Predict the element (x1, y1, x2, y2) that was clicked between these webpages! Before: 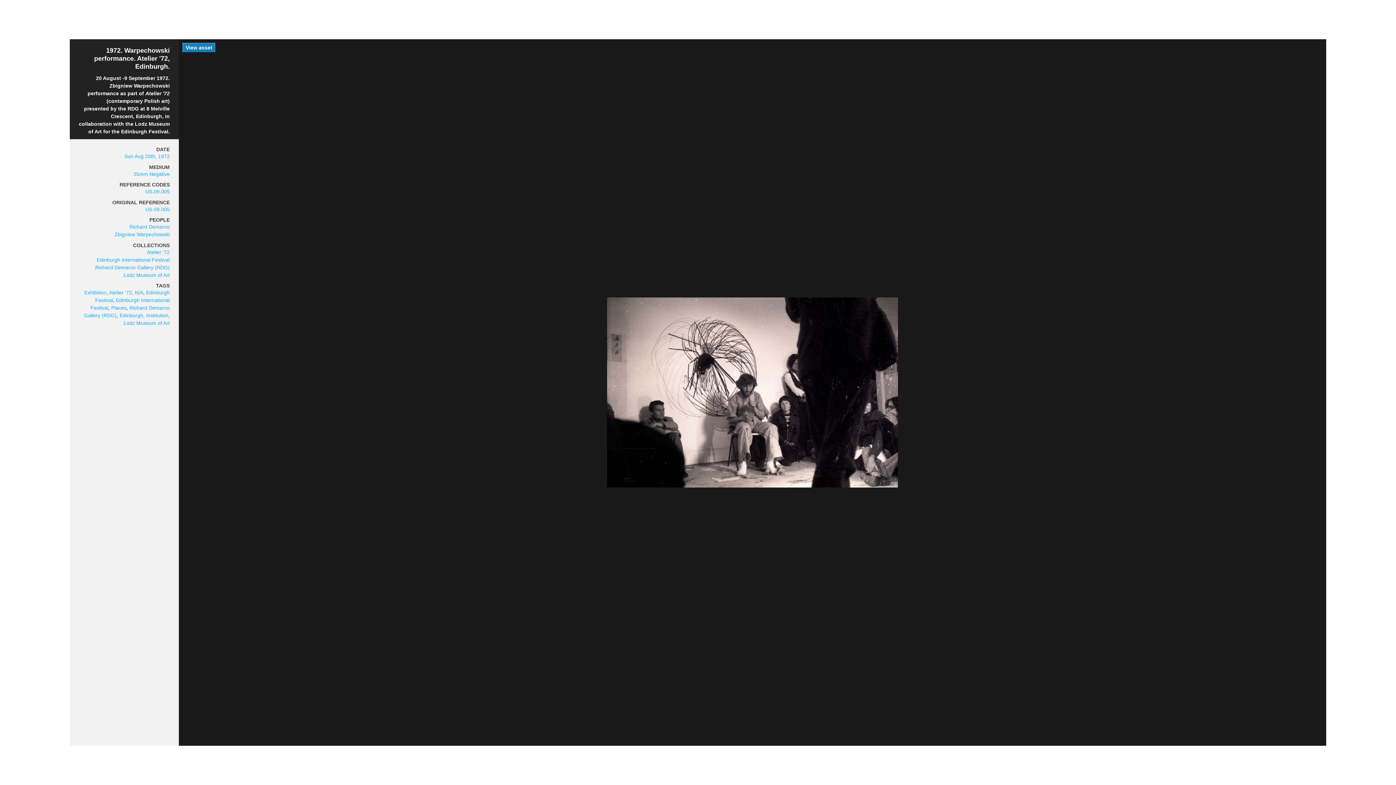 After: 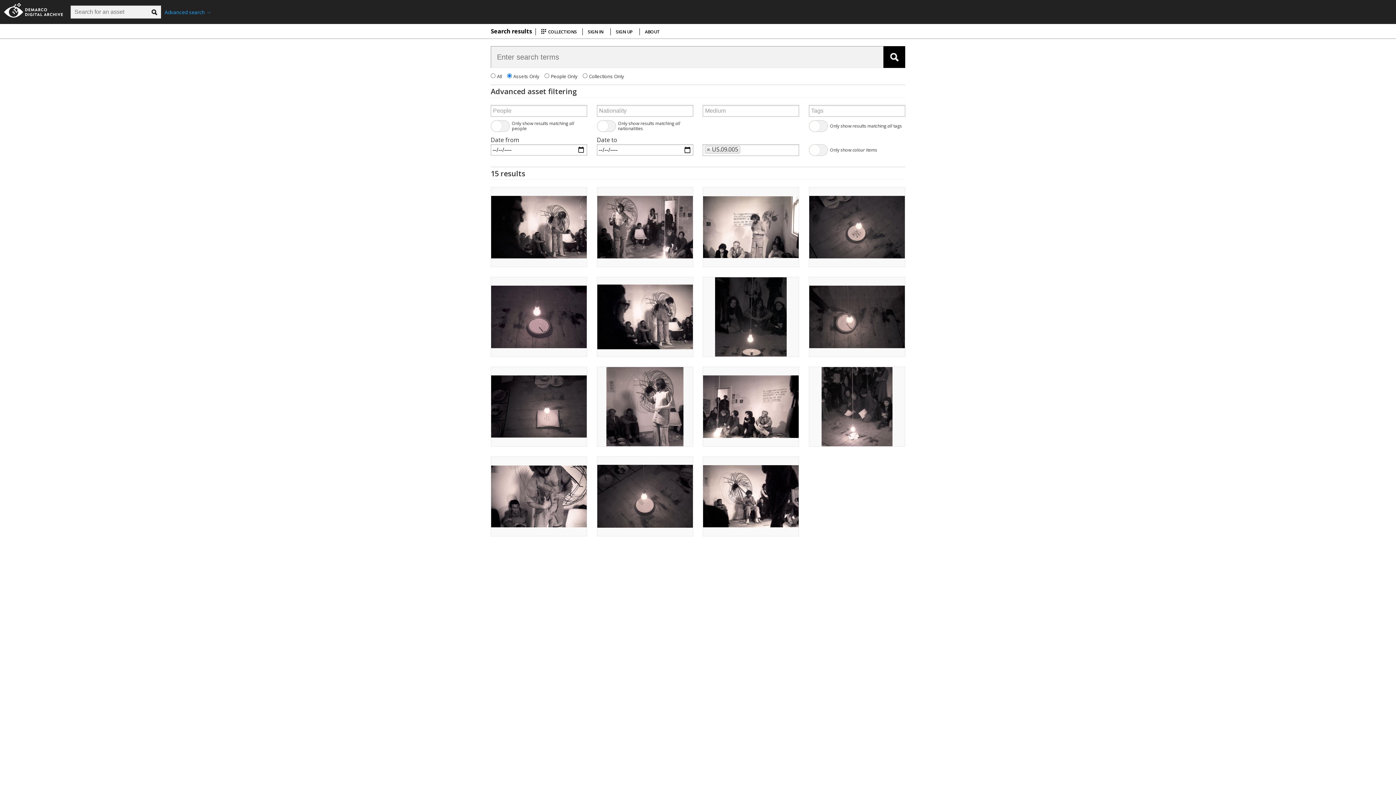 Action: bbox: (145, 188, 169, 194) label: US.09.005